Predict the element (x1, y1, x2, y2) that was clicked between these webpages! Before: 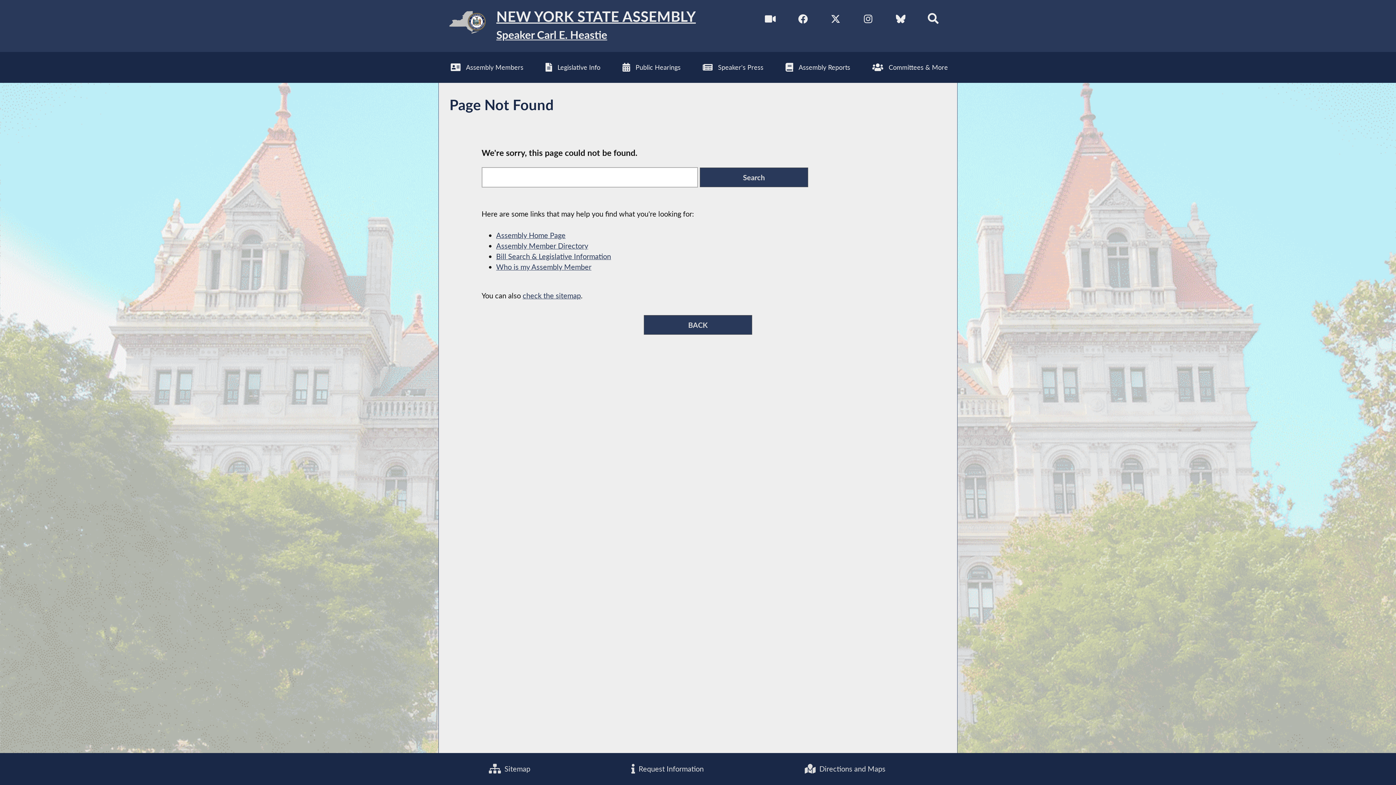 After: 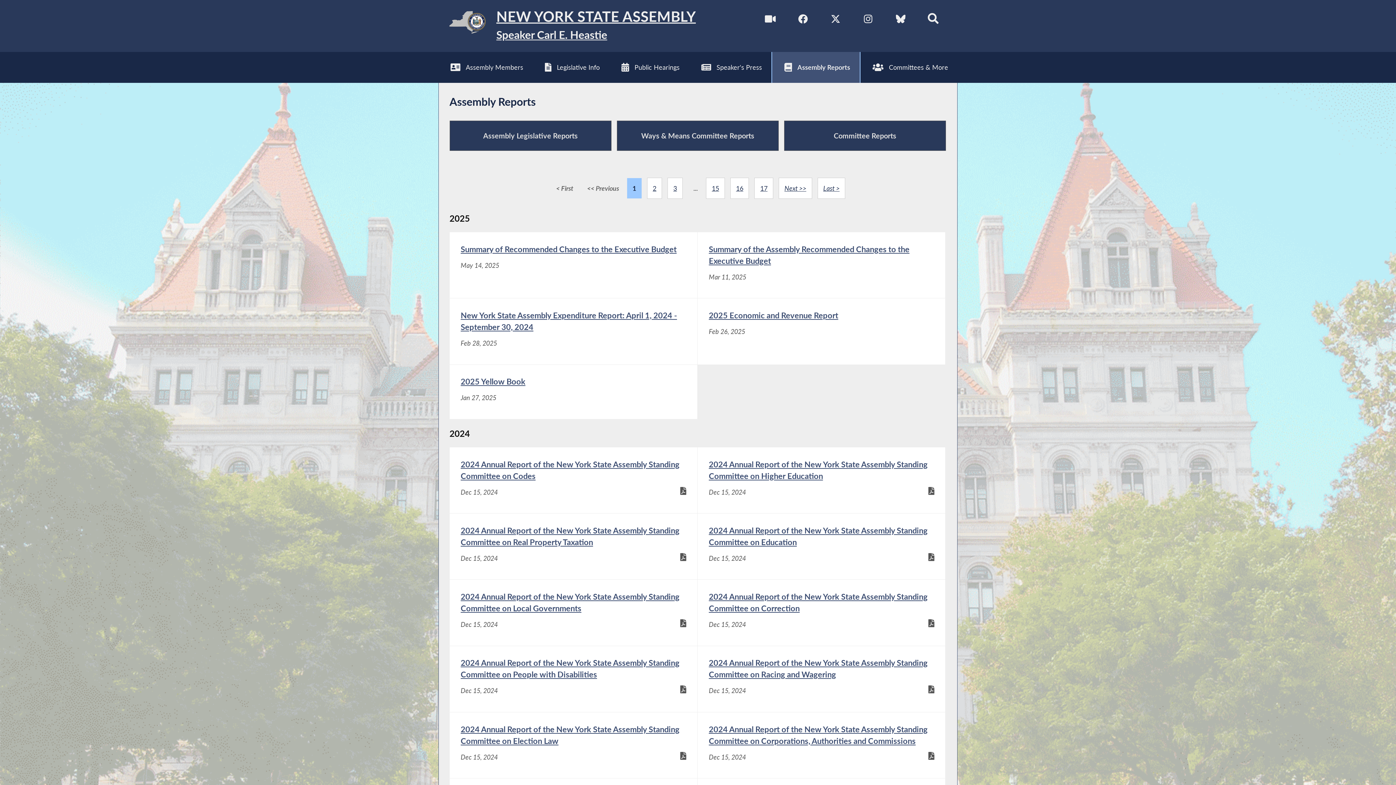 Action: bbox: (773, 51, 860, 82) label: Assembly Reports